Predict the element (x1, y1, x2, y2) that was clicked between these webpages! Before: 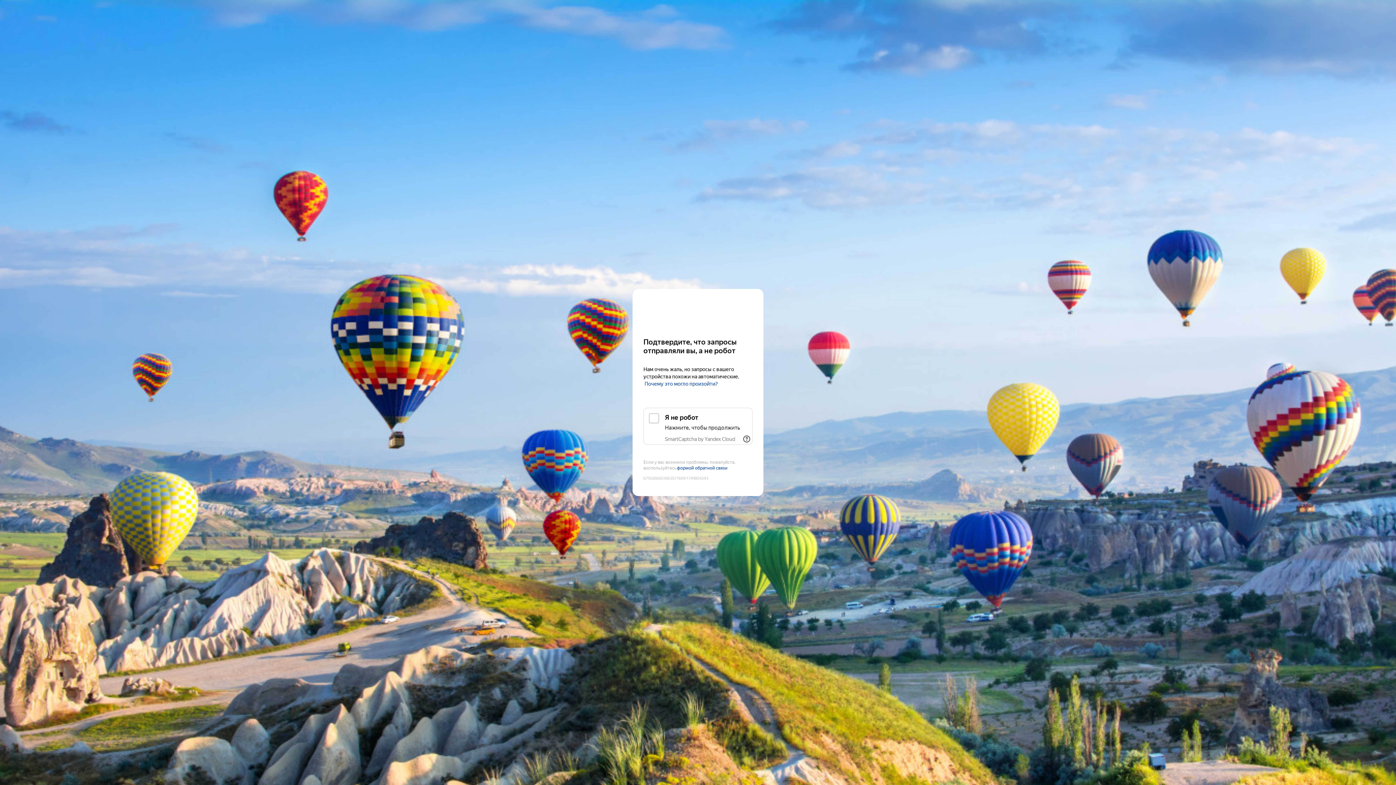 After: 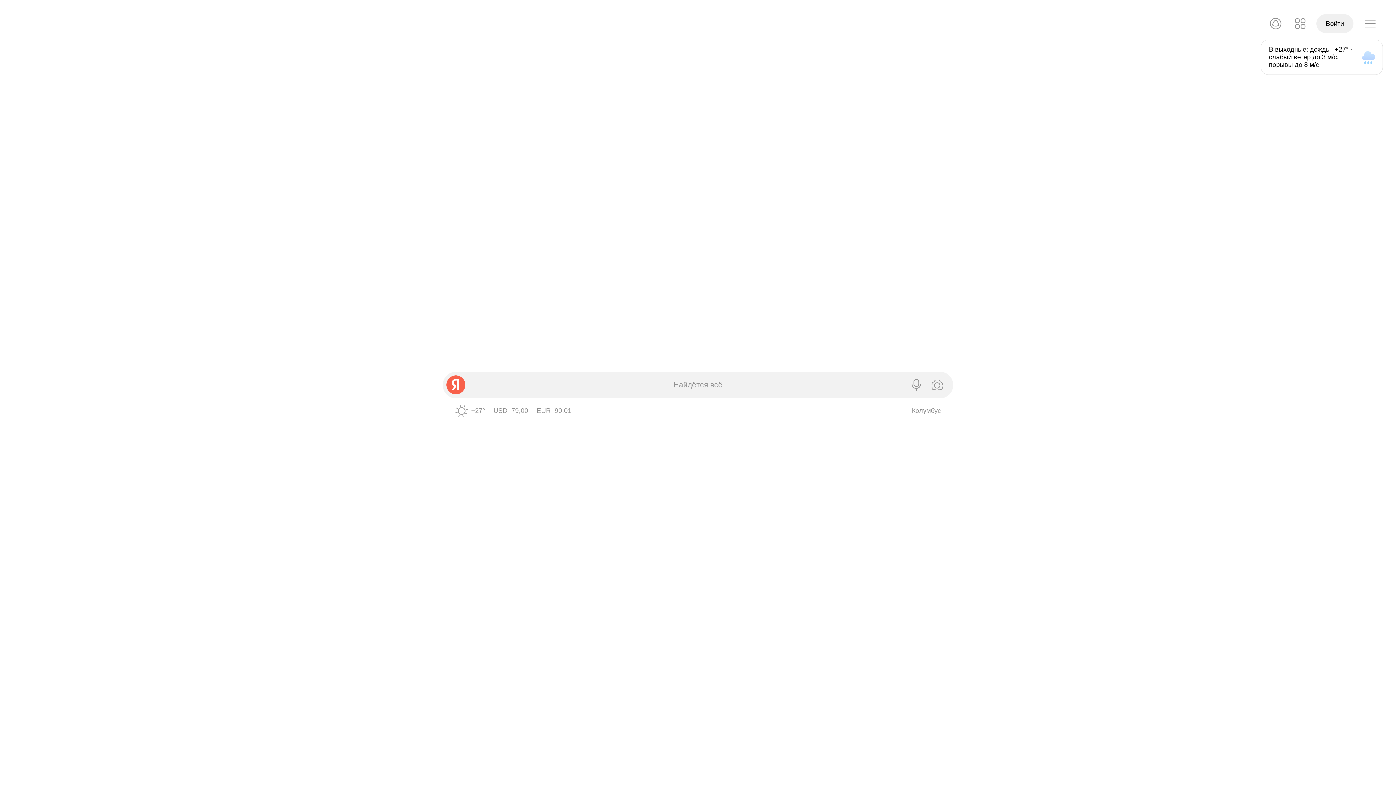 Action: label: Yandex bbox: (643, 303, 752, 316)